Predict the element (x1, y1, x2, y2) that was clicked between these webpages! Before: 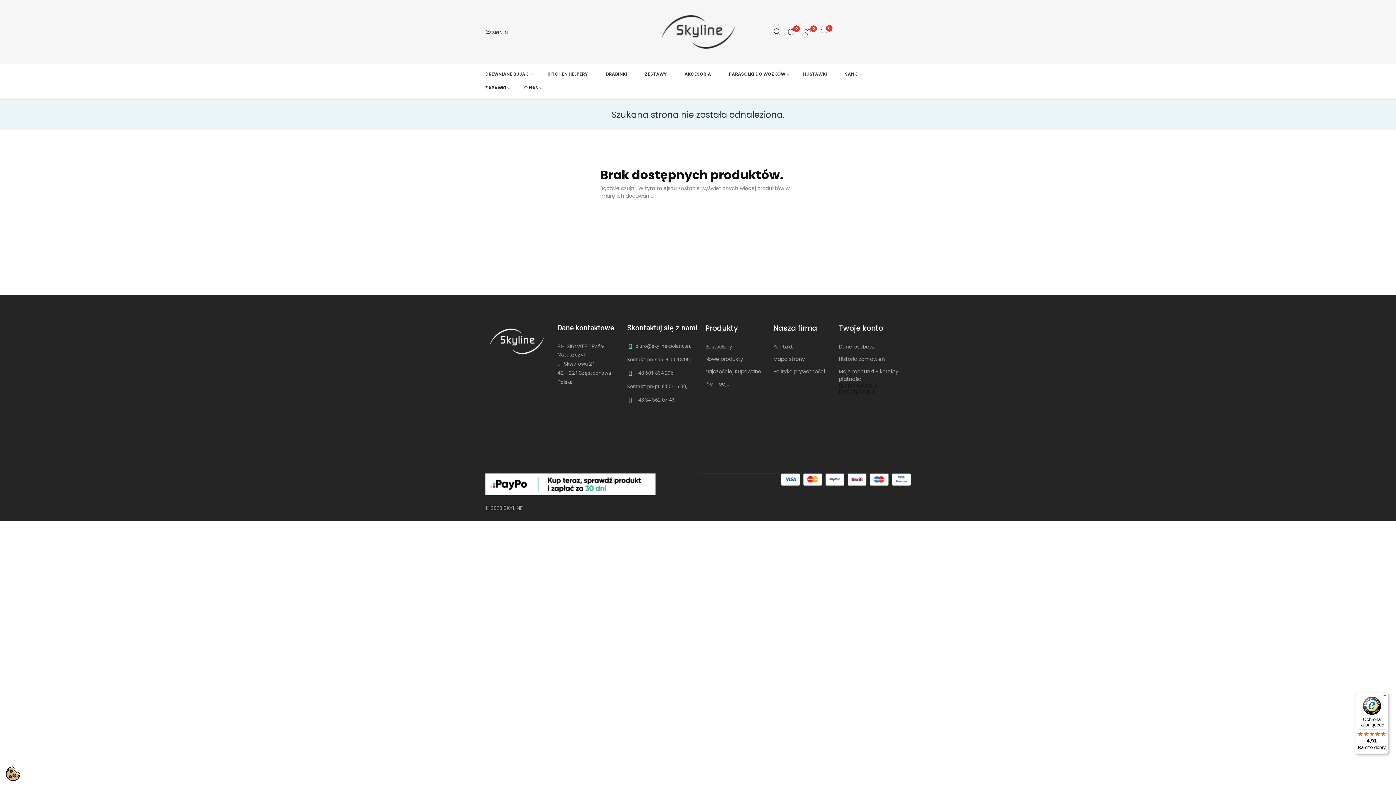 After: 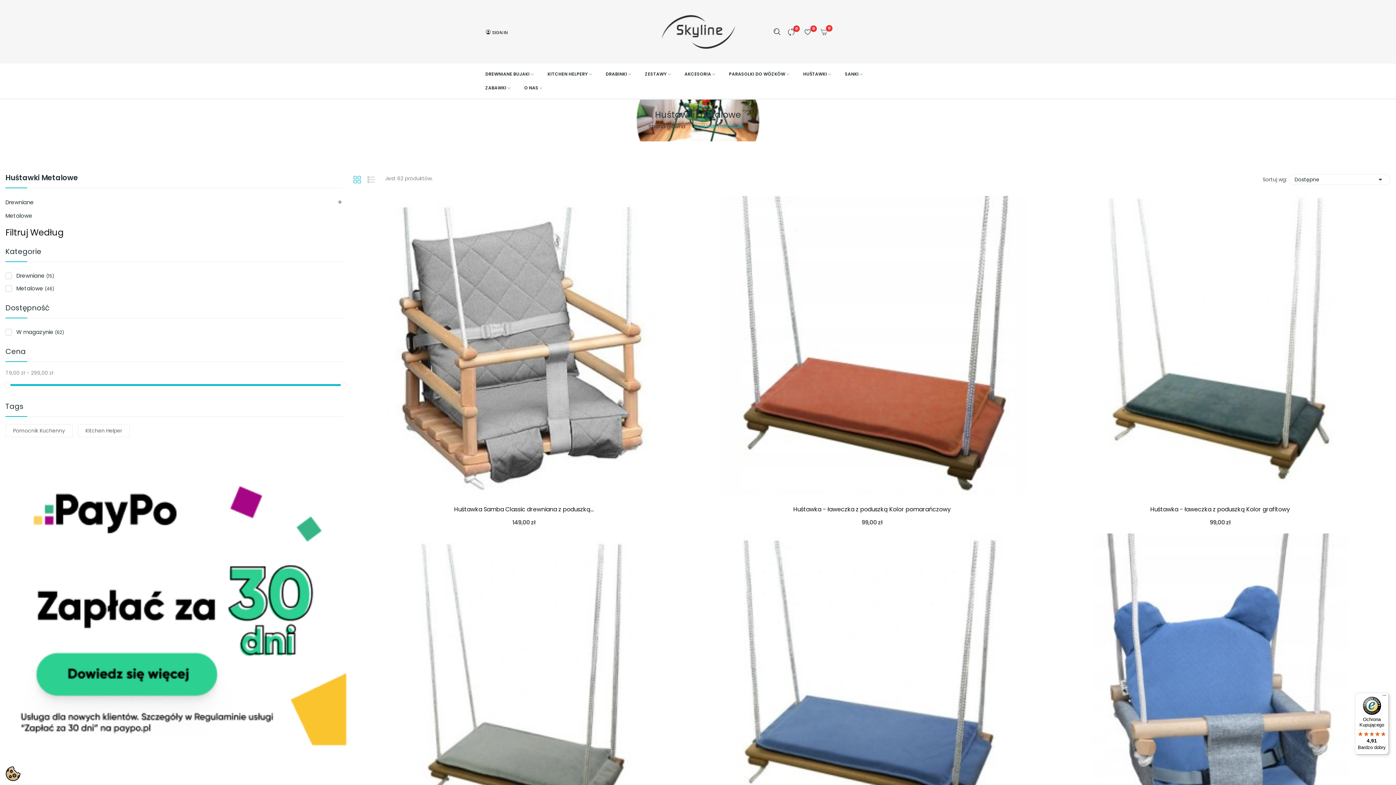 Action: label: HUŚTAWKI  bbox: (803, 67, 831, 81)